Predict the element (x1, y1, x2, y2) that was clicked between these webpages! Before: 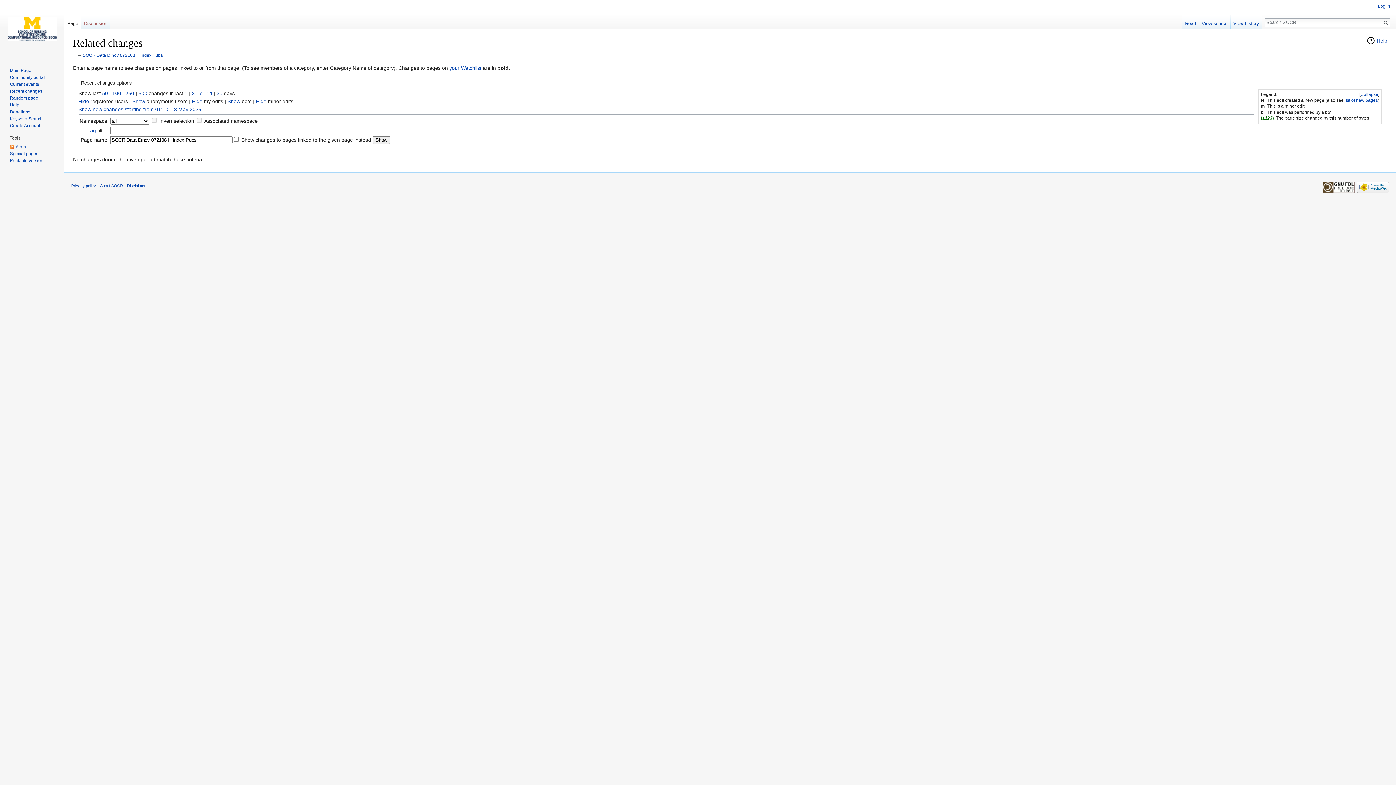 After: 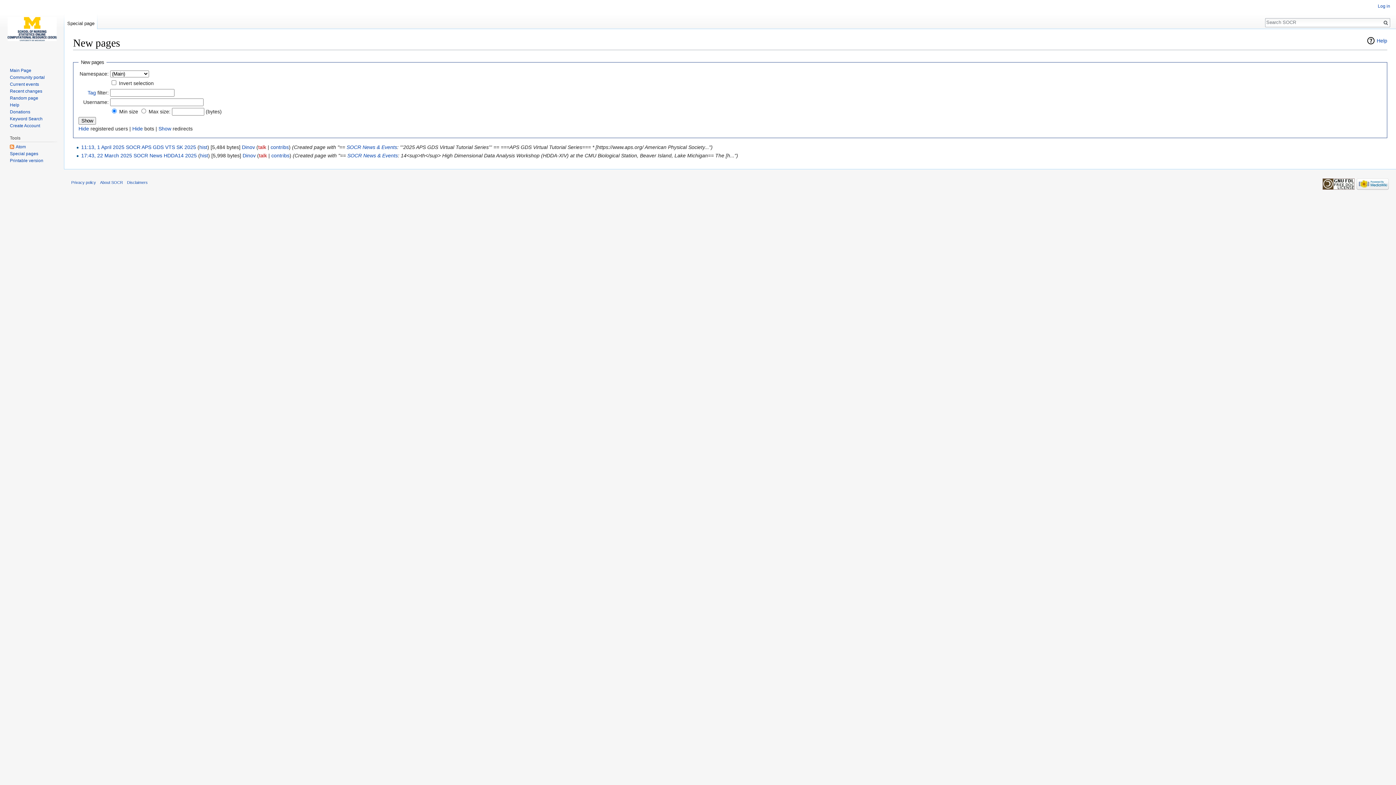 Action: label: list of new pages bbox: (1345, 97, 1378, 102)